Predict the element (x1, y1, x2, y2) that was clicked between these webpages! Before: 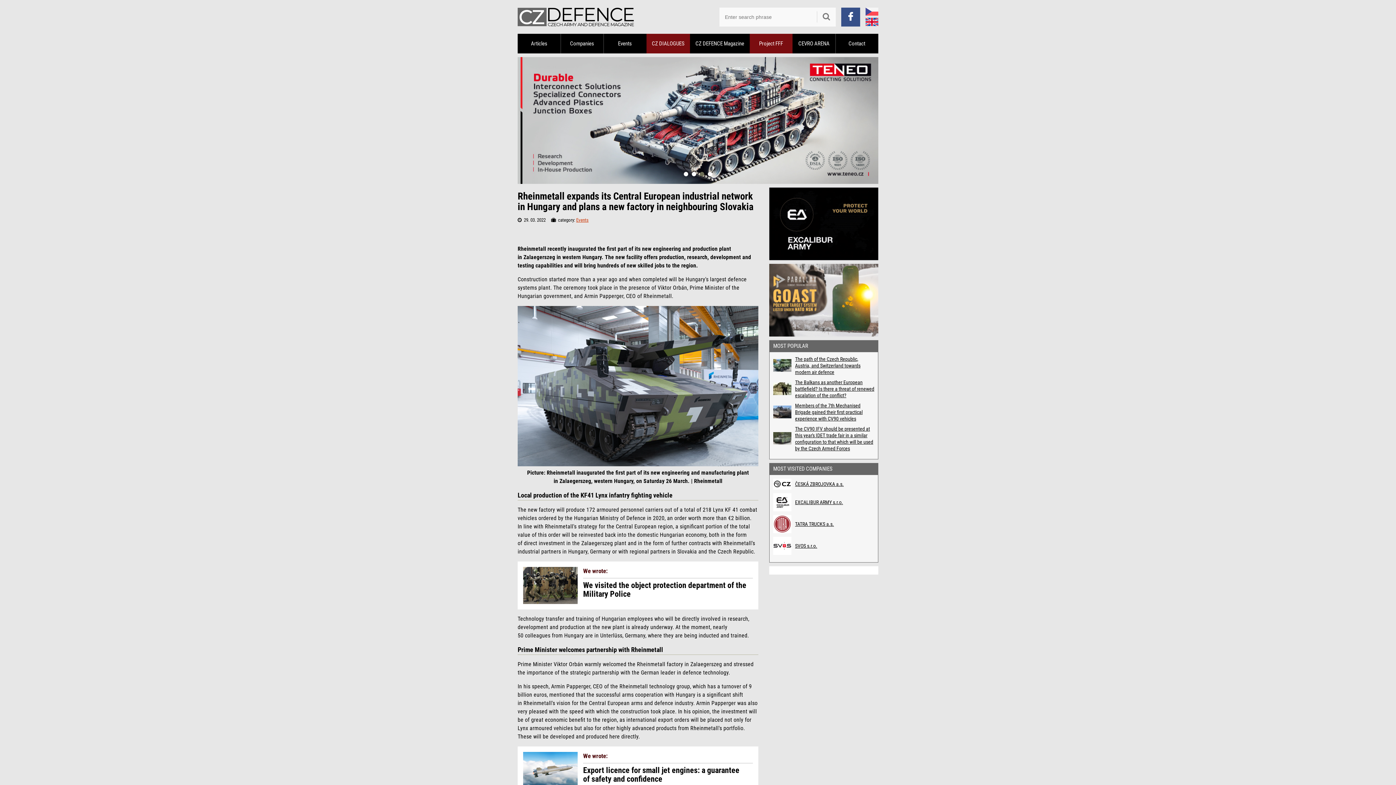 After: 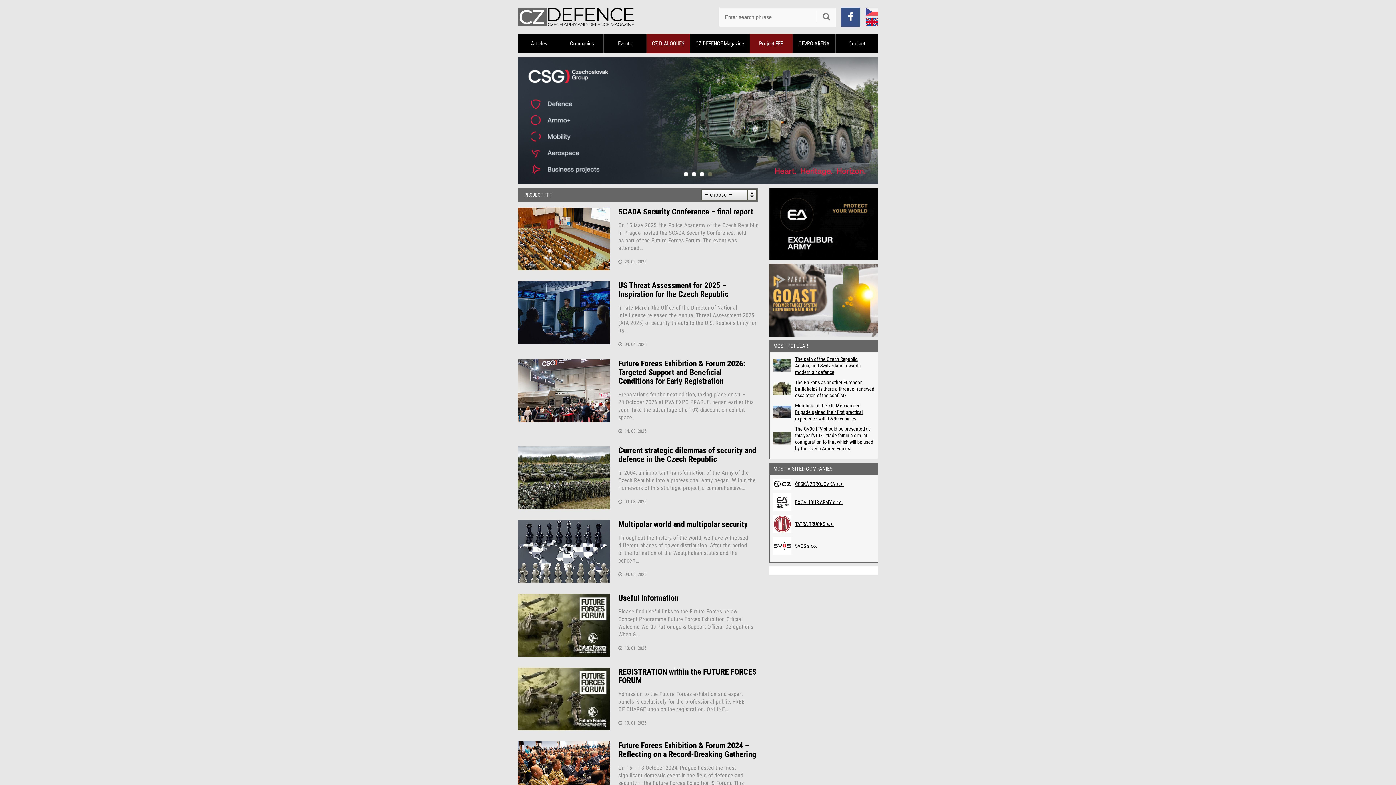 Action: label: Project FFF bbox: (749, 33, 792, 53)